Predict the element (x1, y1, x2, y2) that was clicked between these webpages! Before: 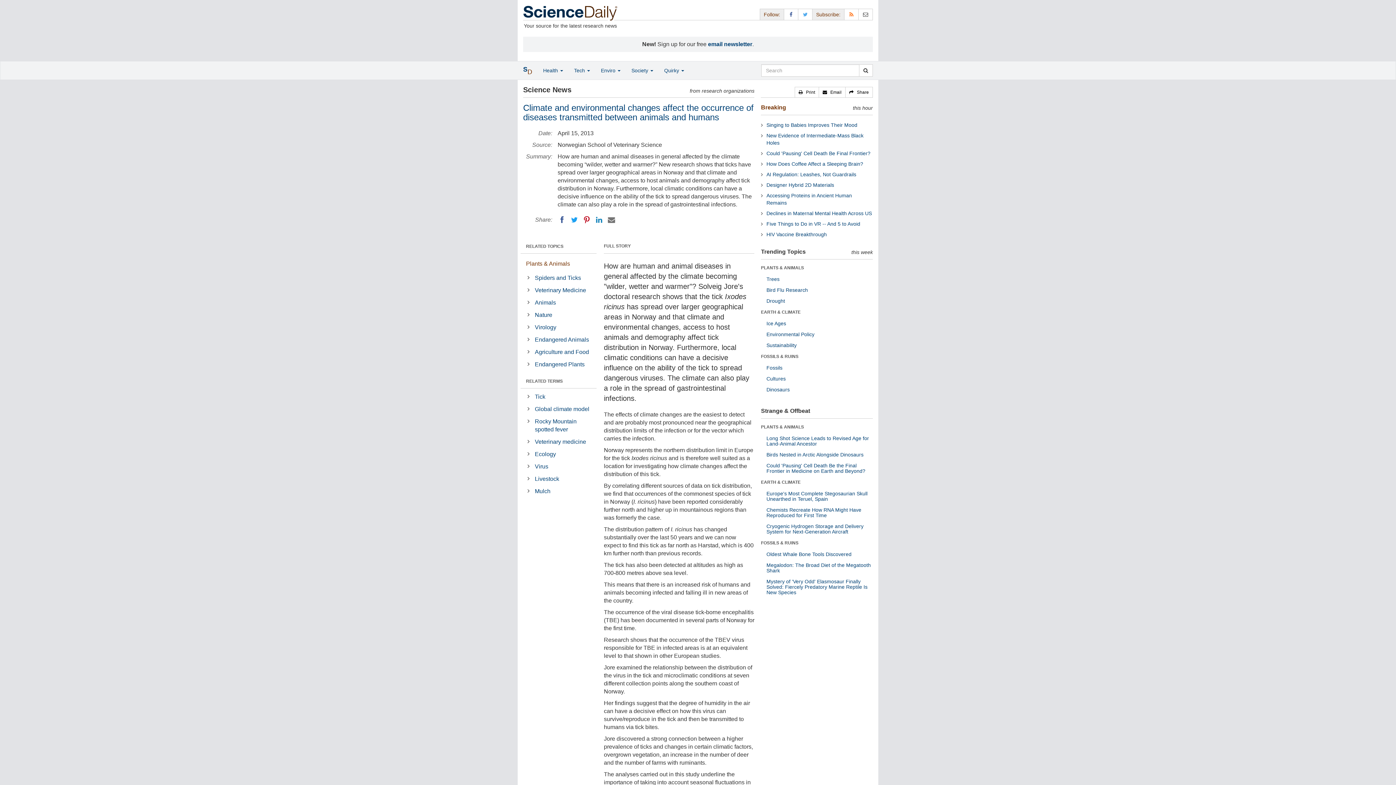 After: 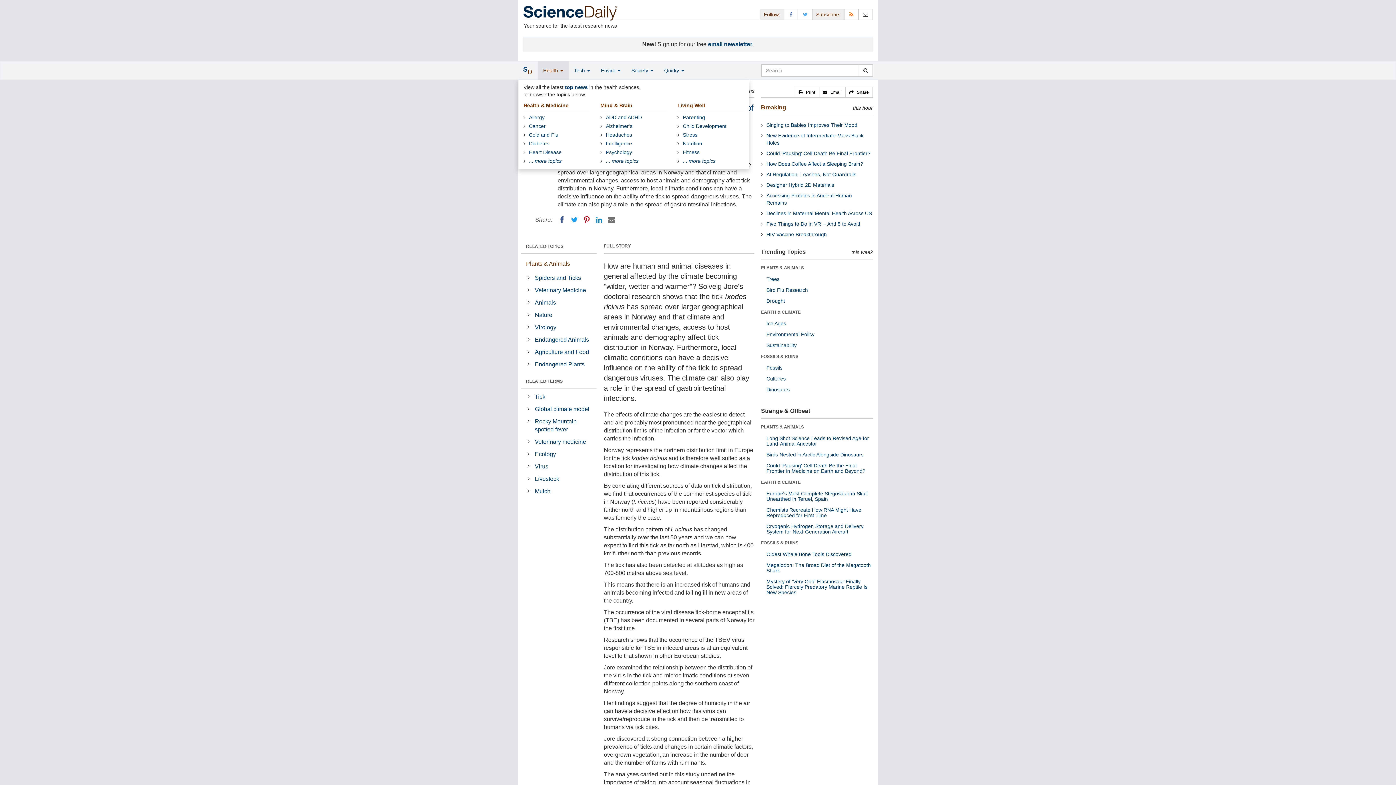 Action: bbox: (537, 61, 568, 79) label: Health 